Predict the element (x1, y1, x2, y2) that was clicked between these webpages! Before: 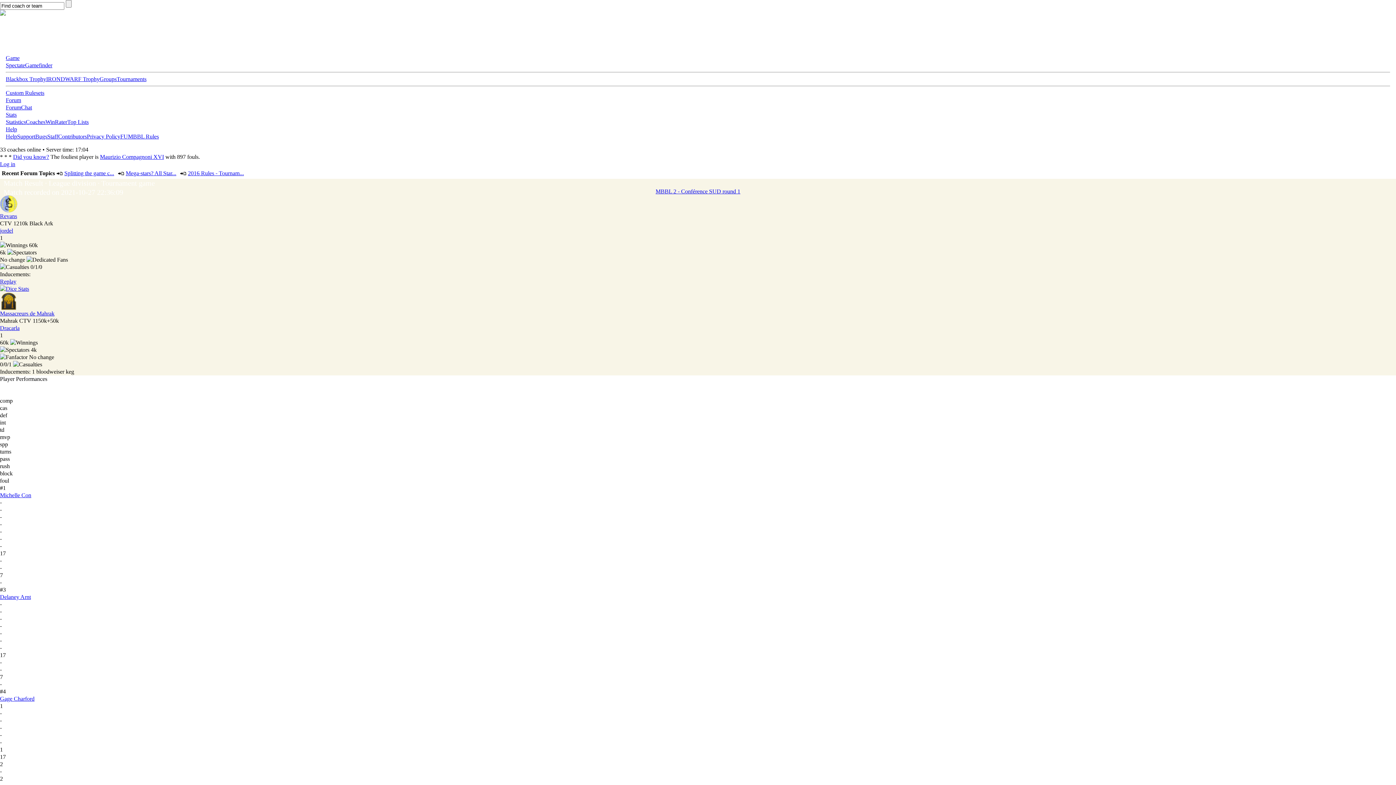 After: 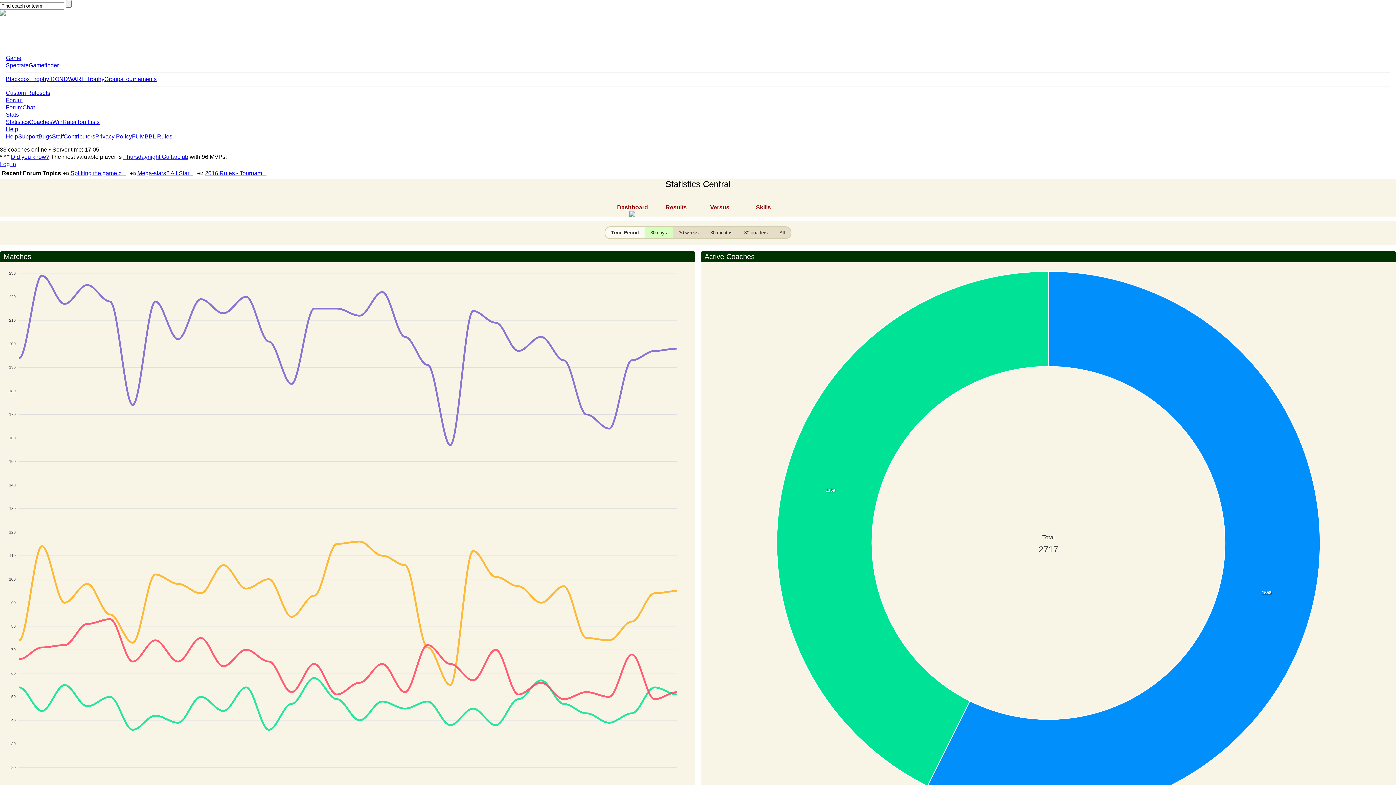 Action: label: Stats bbox: (5, 111, 16, 117)